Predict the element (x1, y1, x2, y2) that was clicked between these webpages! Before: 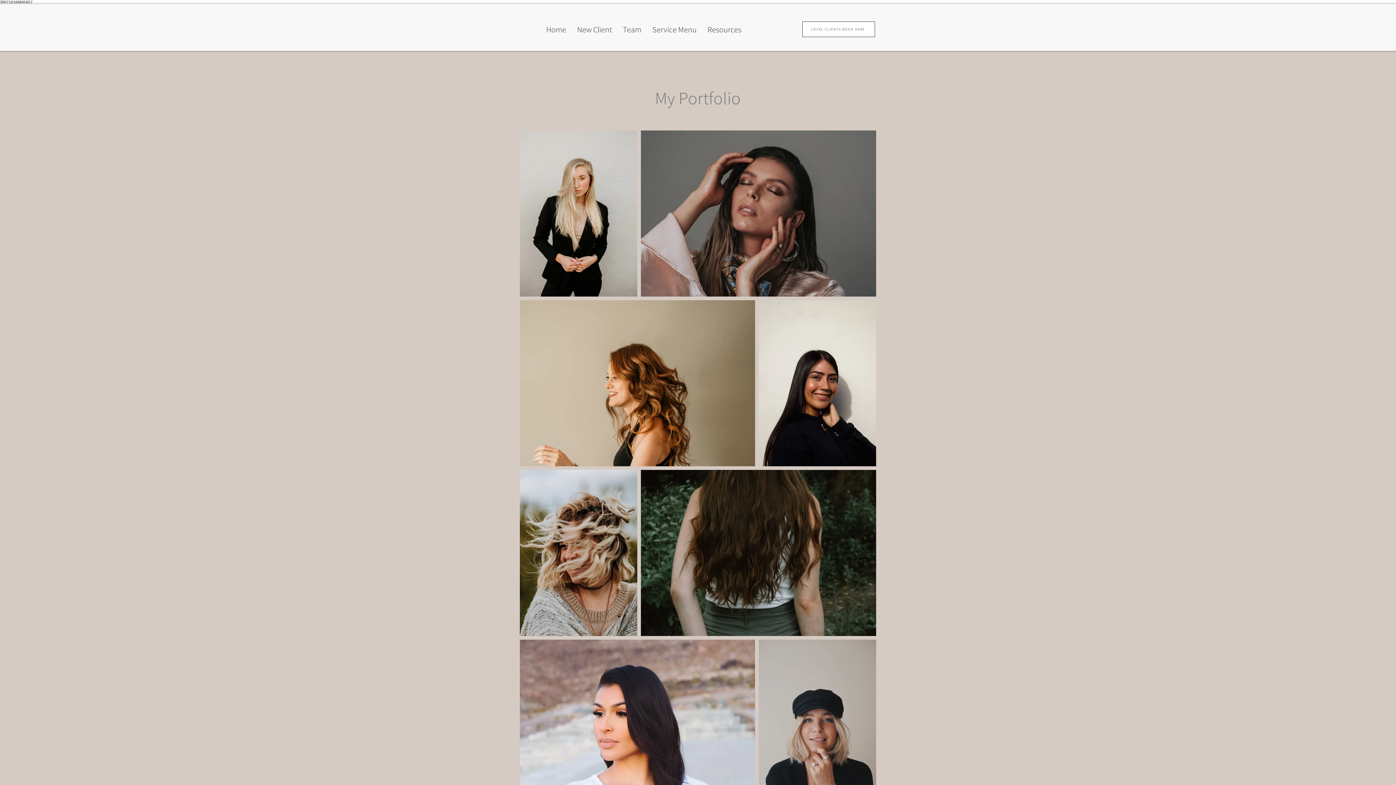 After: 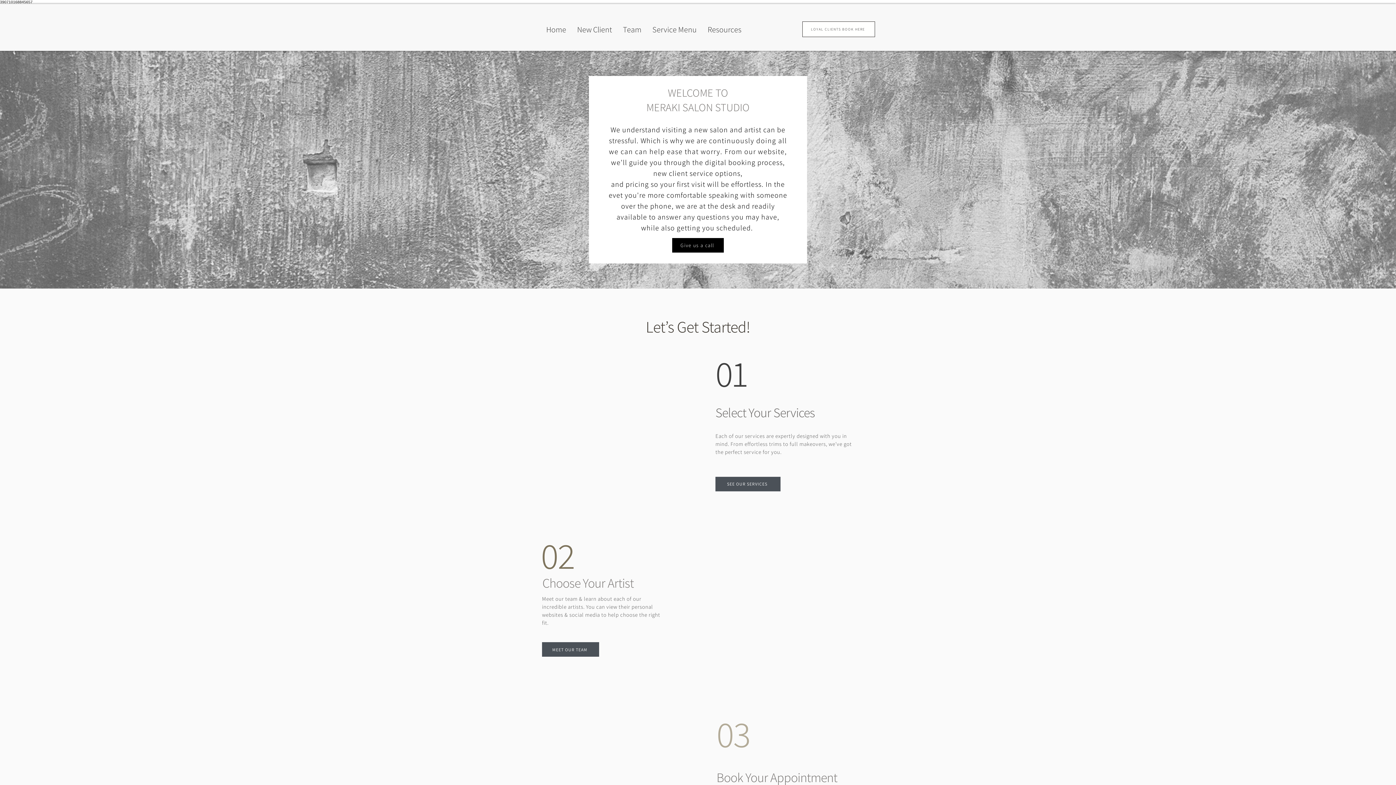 Action: label: New Client bbox: (571, 23, 617, 35)